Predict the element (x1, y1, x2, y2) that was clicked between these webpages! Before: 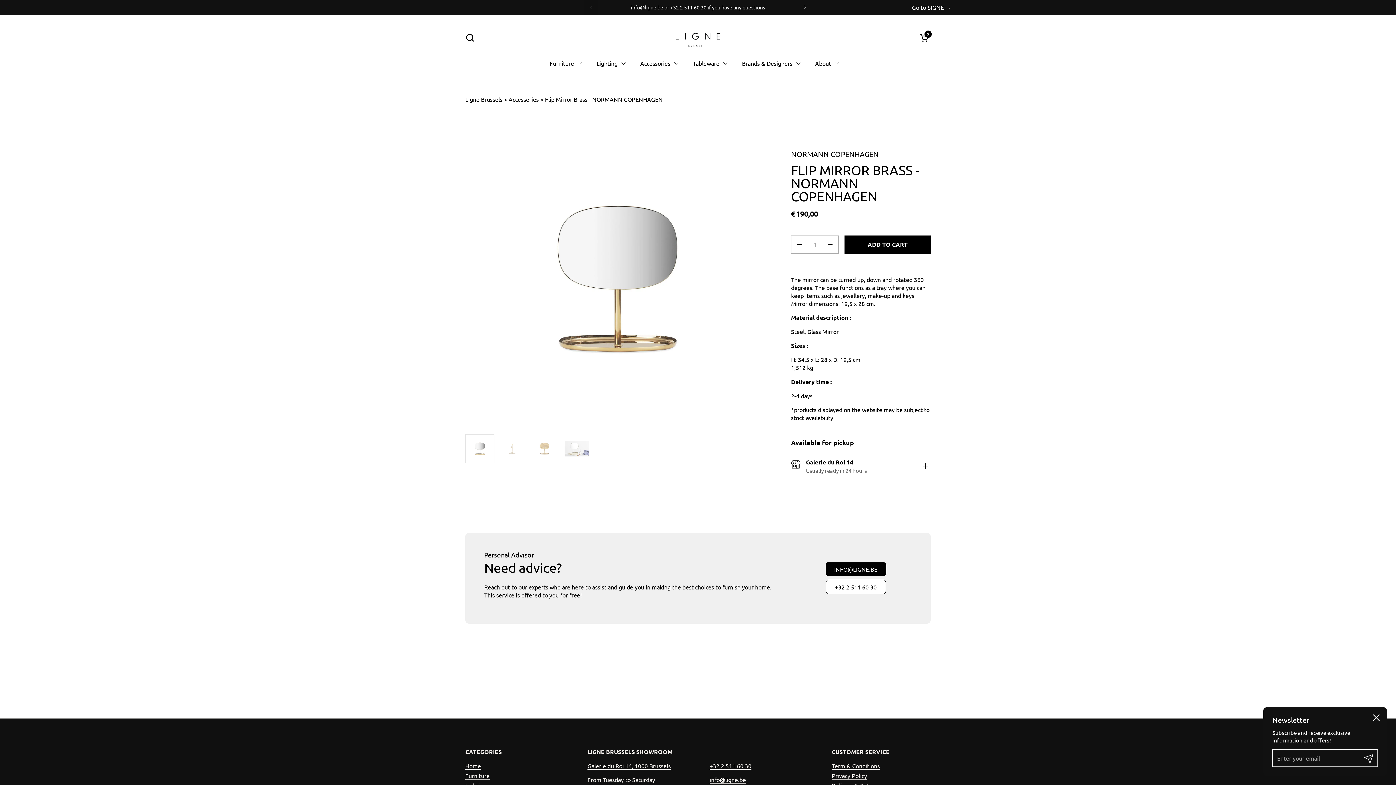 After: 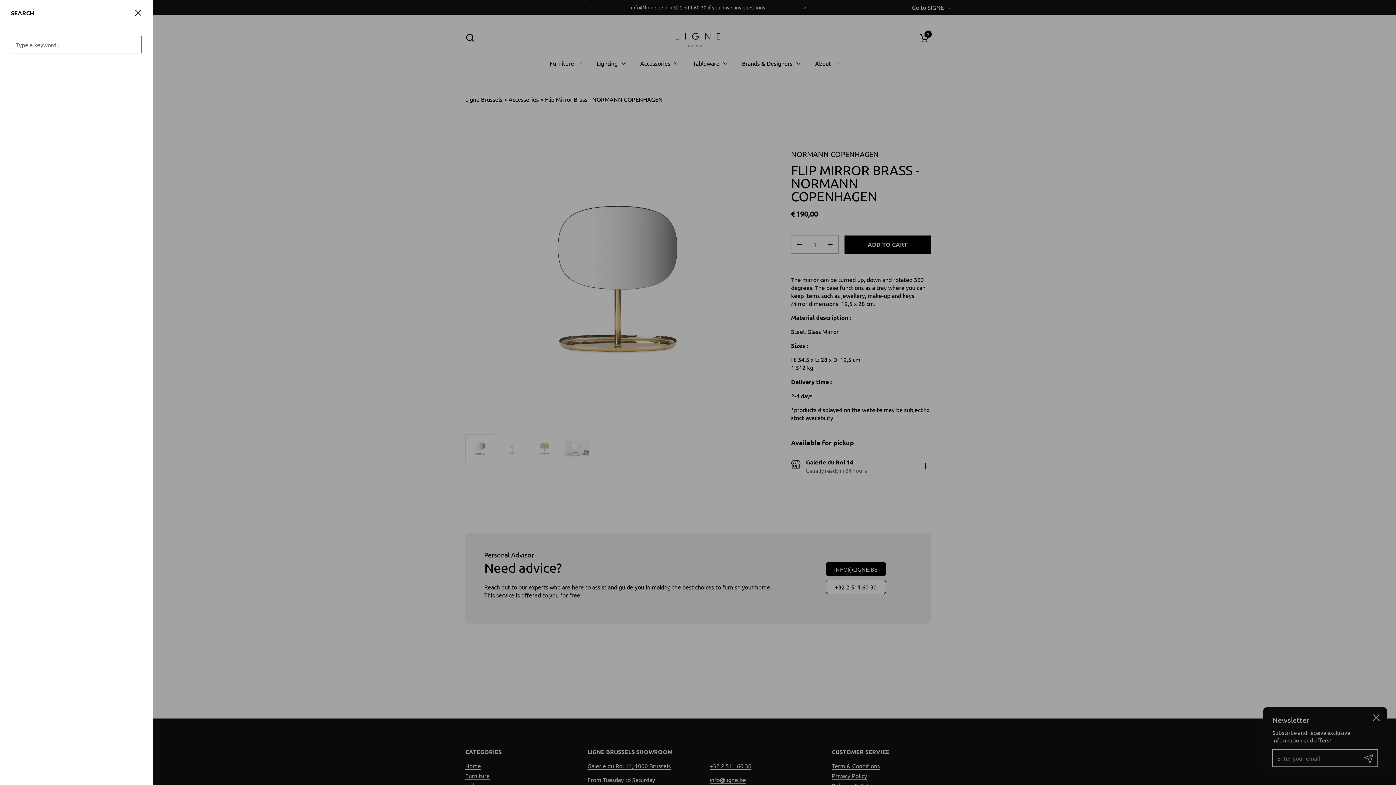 Action: bbox: (465, 33, 474, 42) label: Search